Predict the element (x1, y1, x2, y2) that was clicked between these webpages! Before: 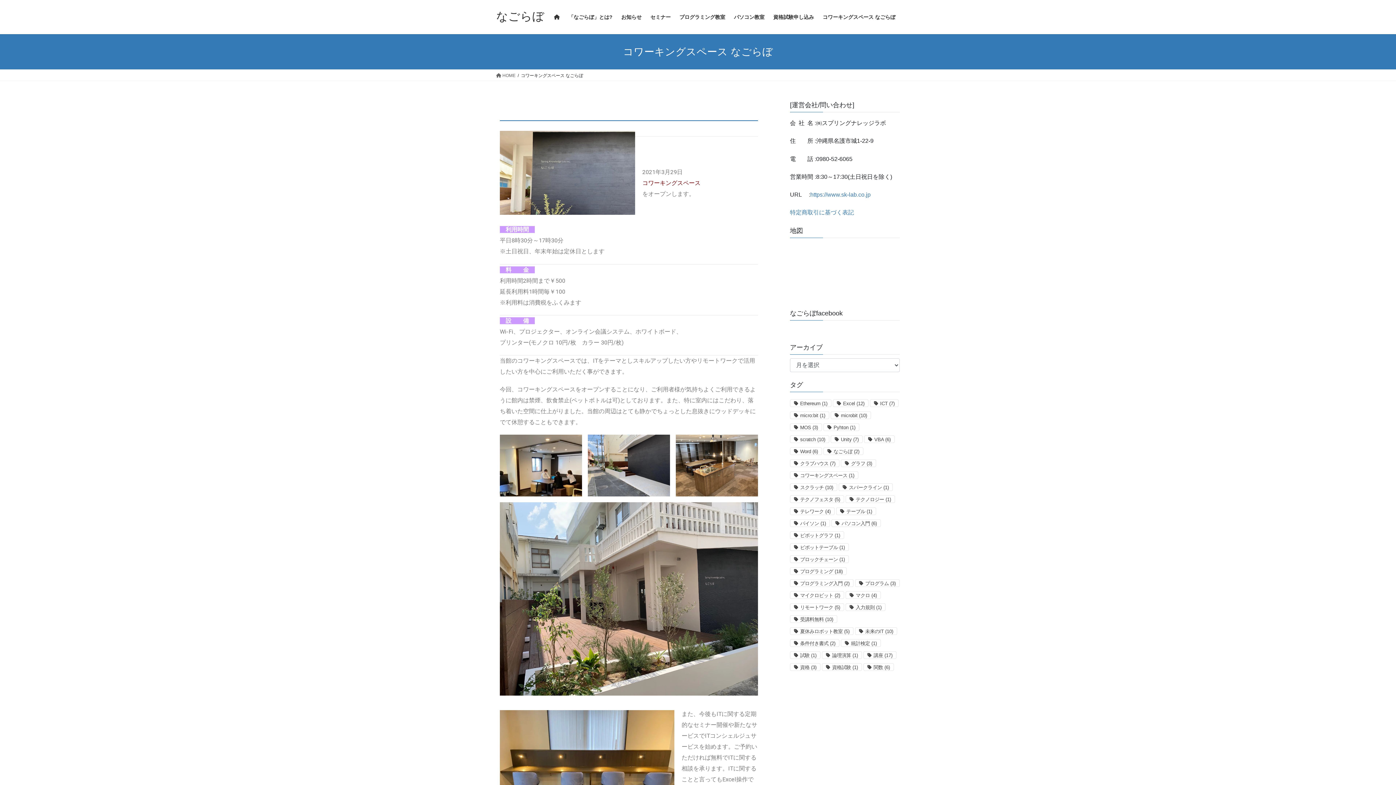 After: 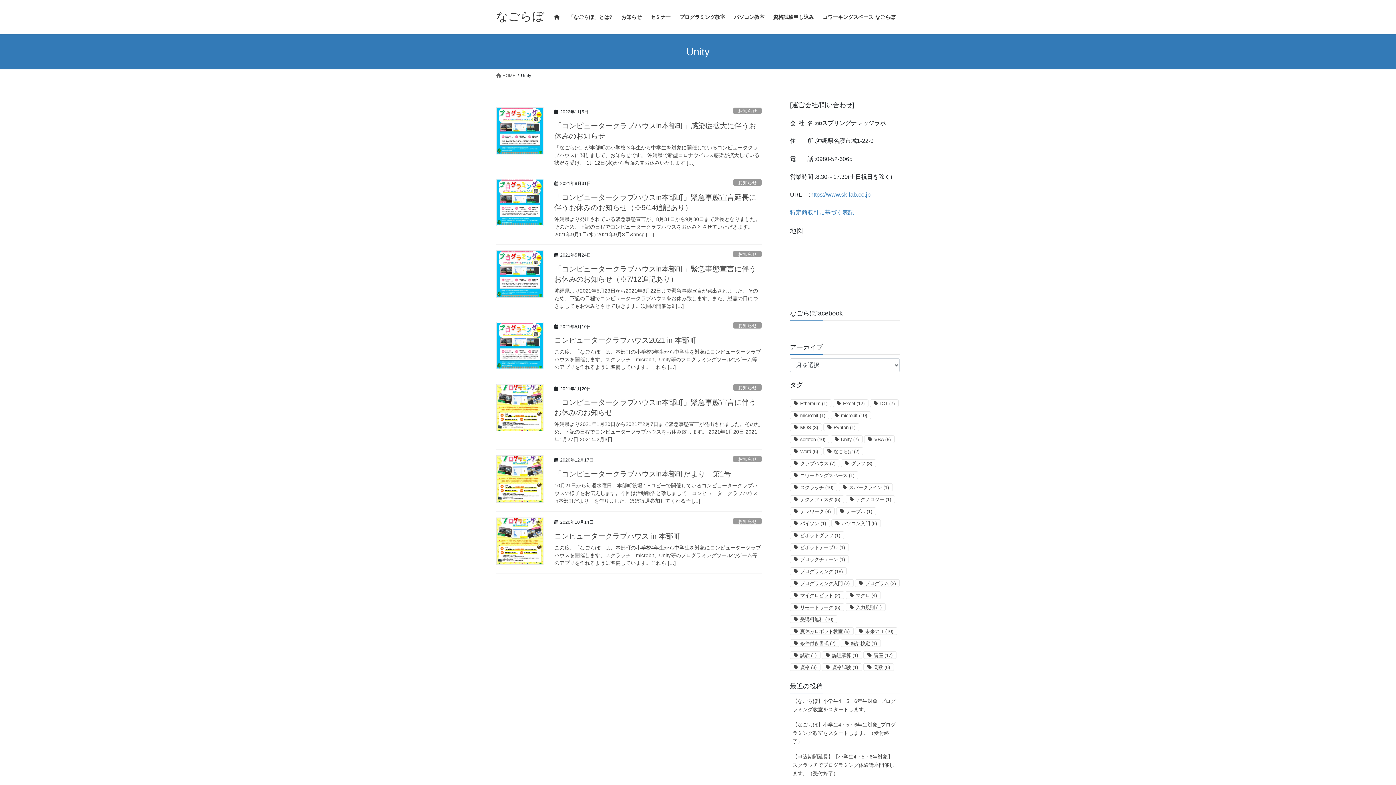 Action: label: Unity (7個の項目) bbox: (830, 435, 862, 443)